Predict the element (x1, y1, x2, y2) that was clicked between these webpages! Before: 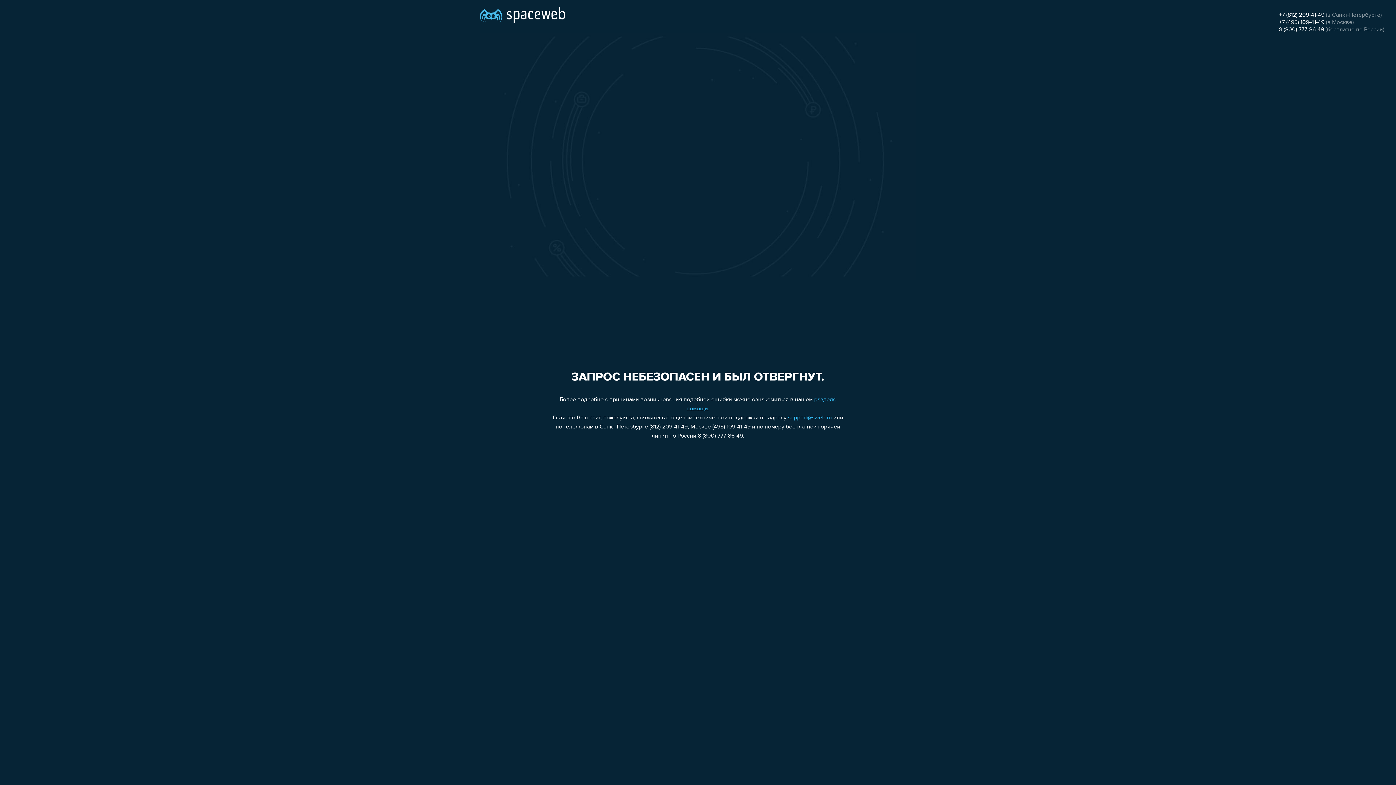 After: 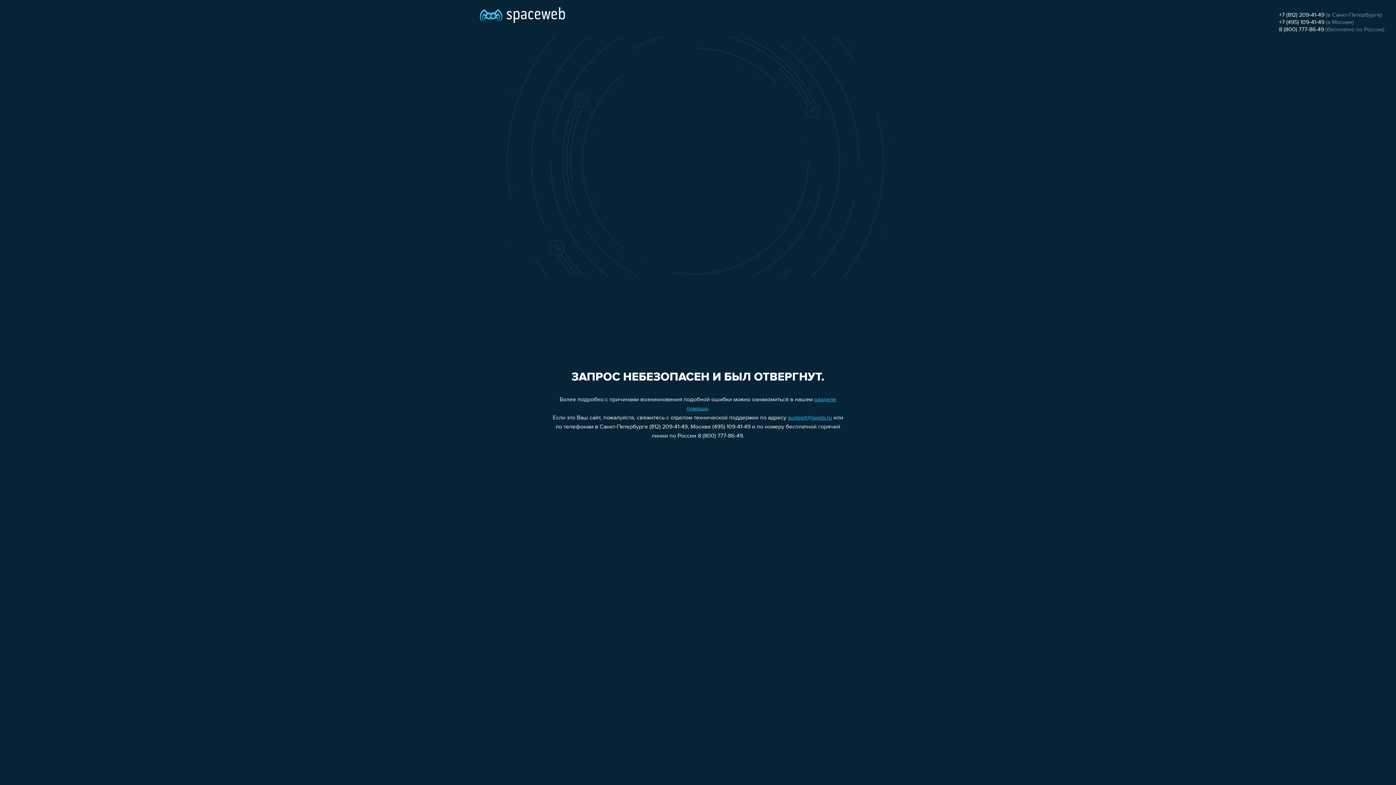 Action: label: support@sweb.ru bbox: (788, 415, 832, 421)